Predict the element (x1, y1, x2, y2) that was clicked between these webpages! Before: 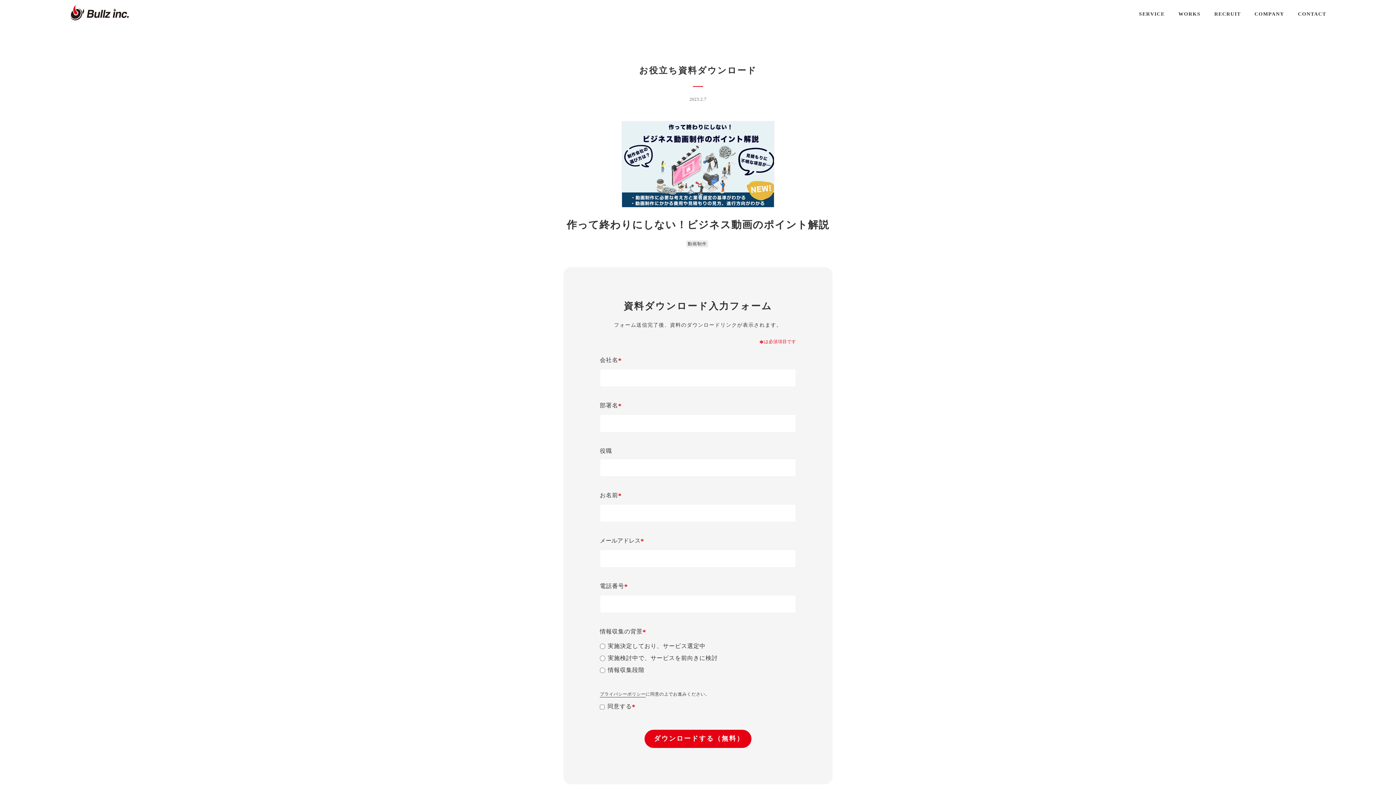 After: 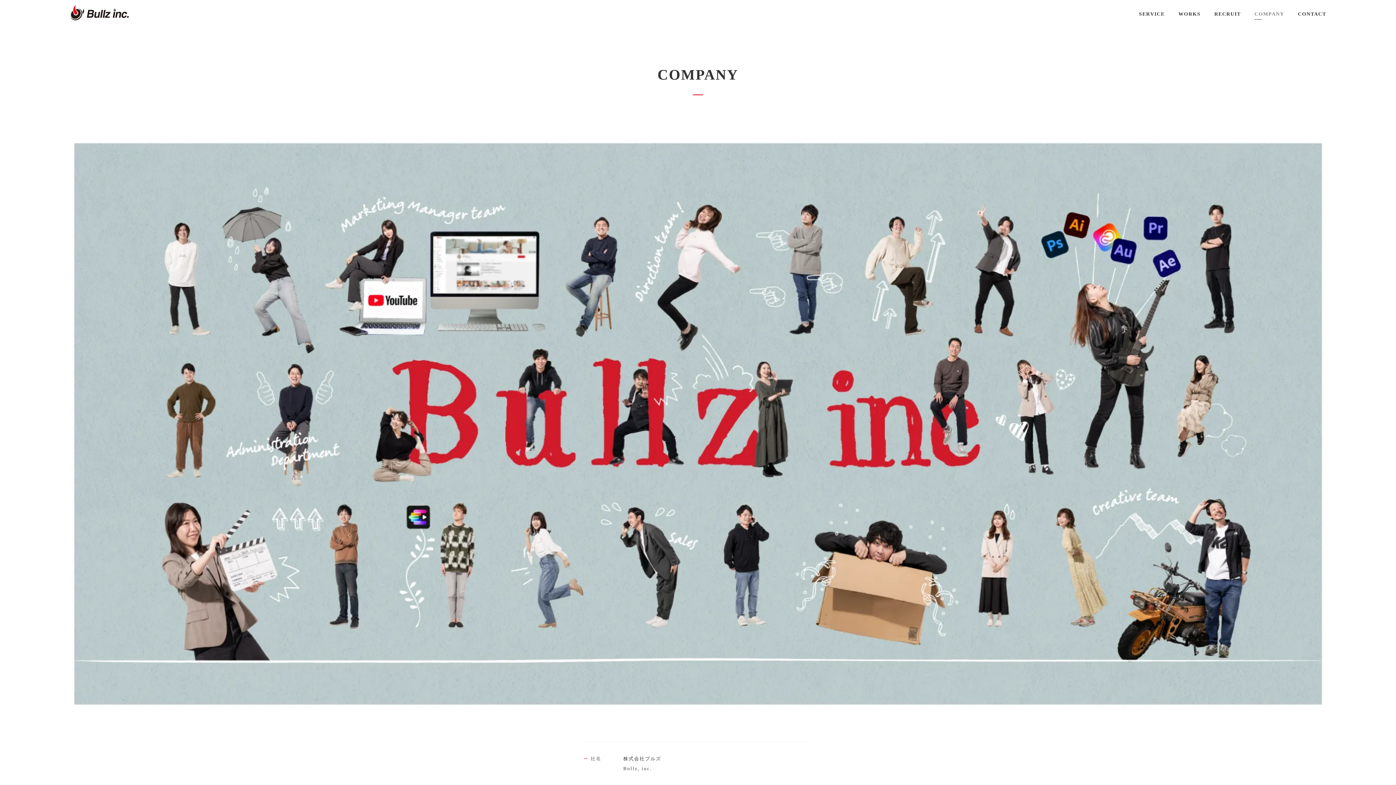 Action: label: COMPANY bbox: (1254, 11, 1284, 19)